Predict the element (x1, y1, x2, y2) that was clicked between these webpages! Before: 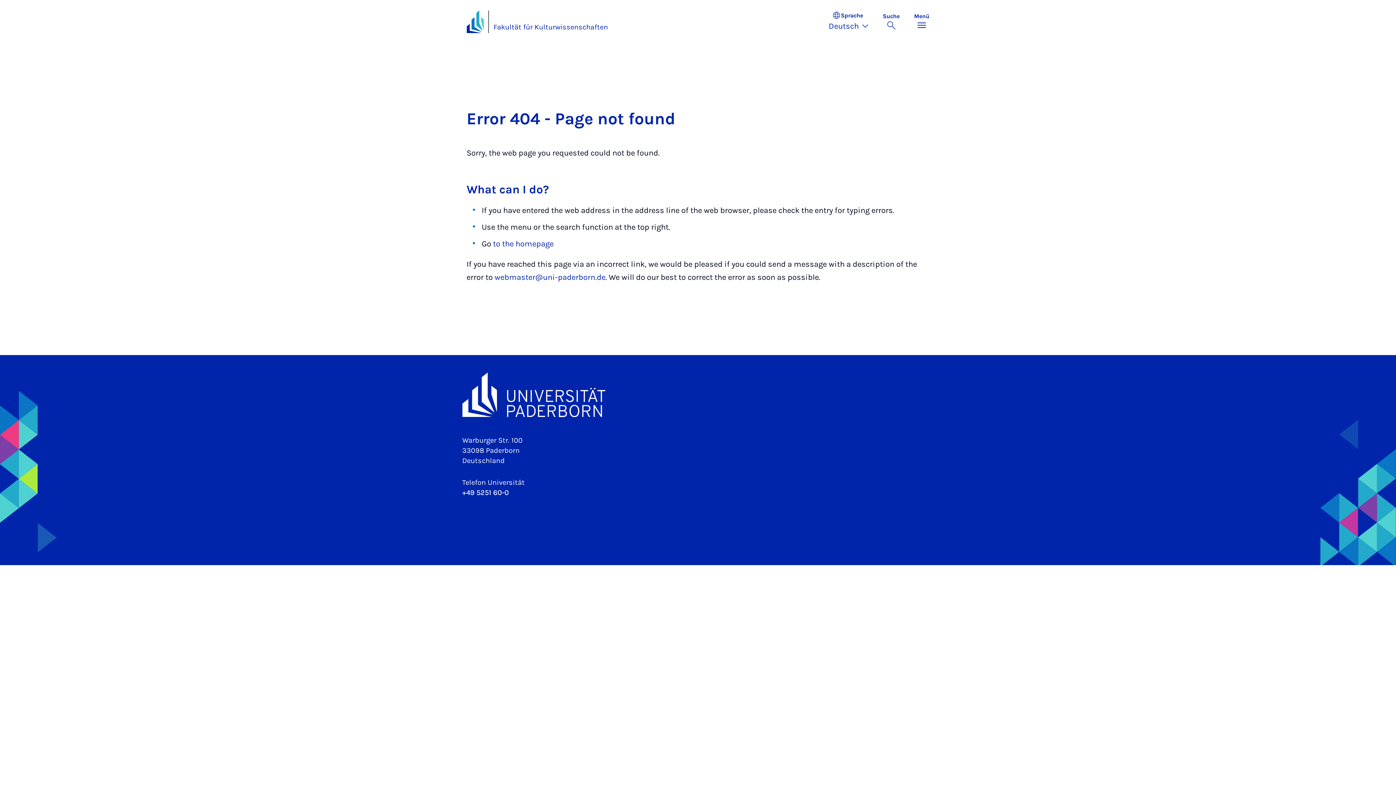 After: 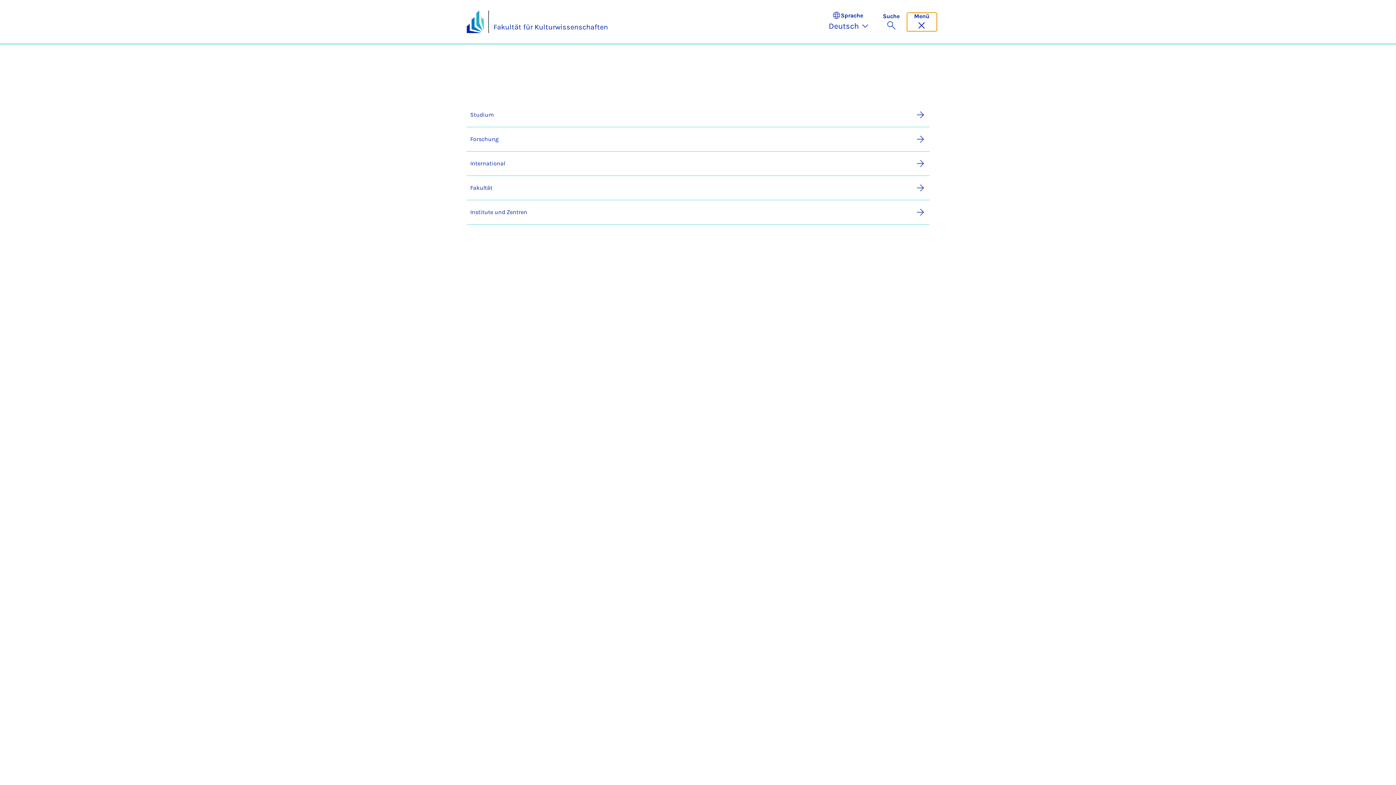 Action: label: Menü umschalten bbox: (907, 12, 936, 31)